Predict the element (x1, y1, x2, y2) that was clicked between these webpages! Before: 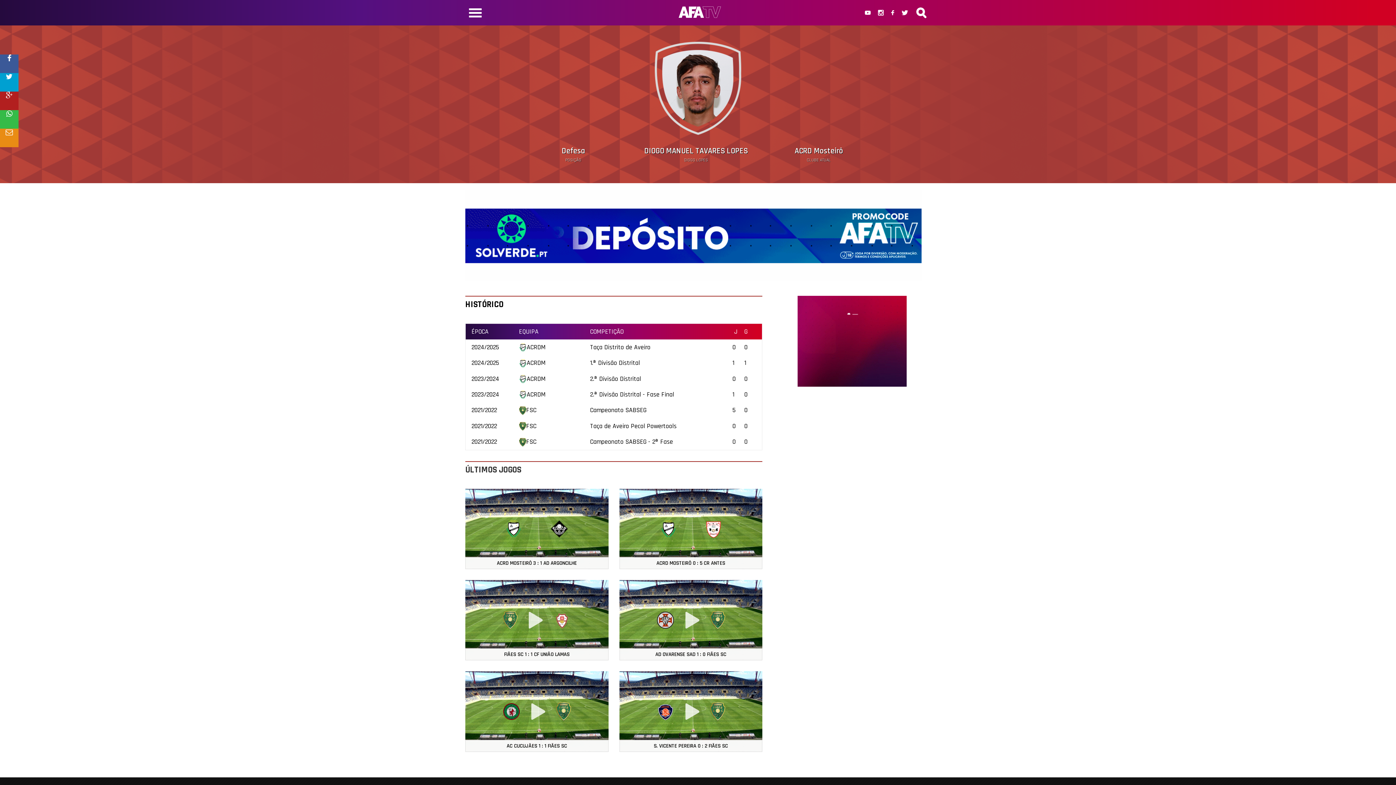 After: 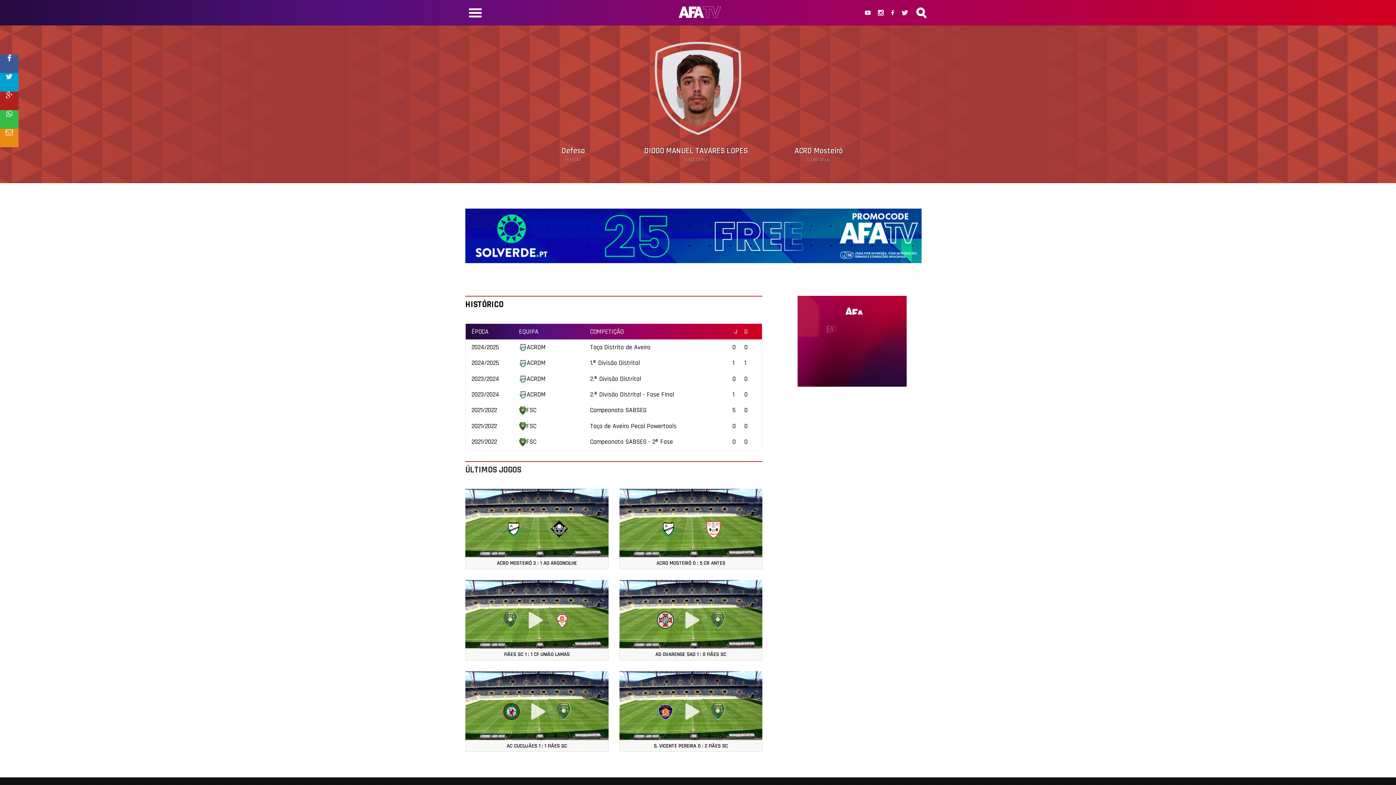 Action: bbox: (878, 8, 884, 16)